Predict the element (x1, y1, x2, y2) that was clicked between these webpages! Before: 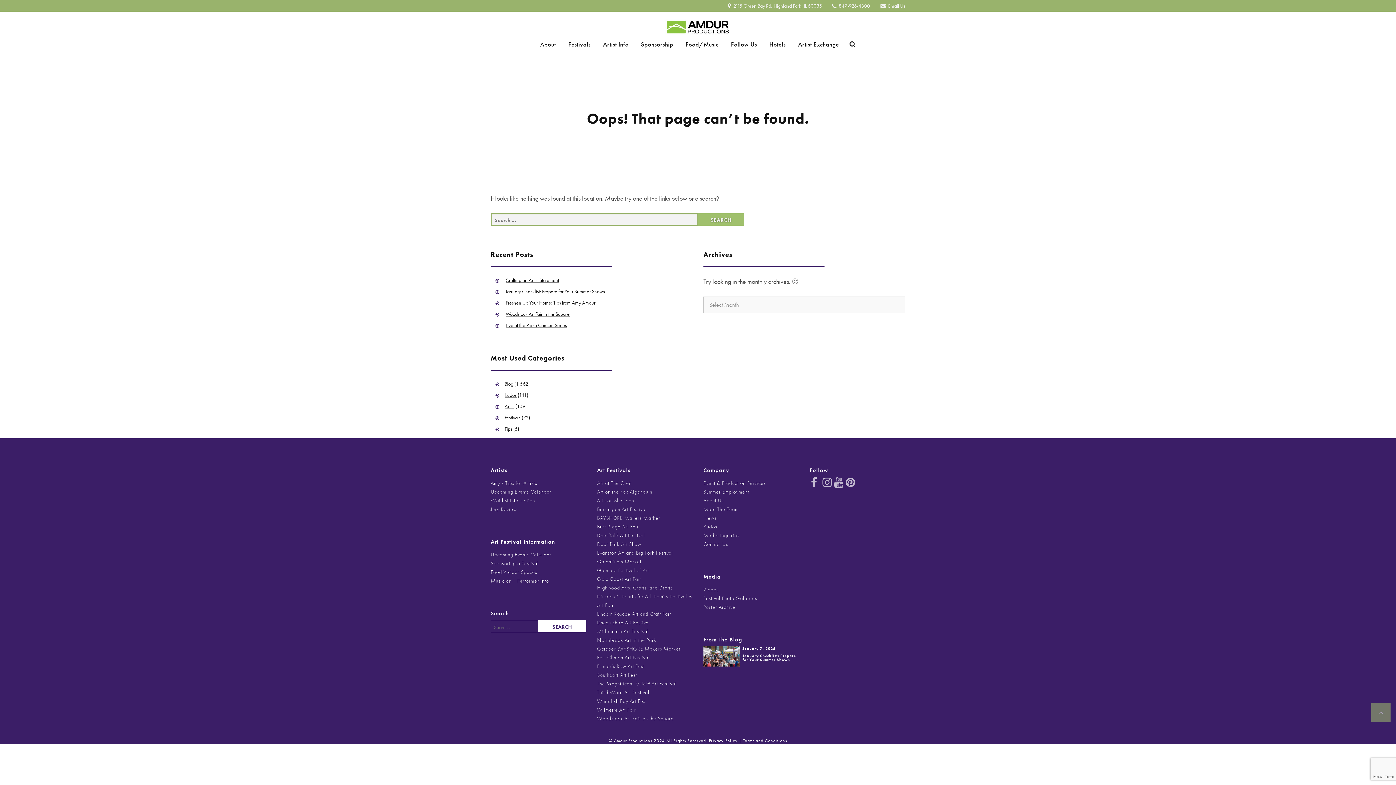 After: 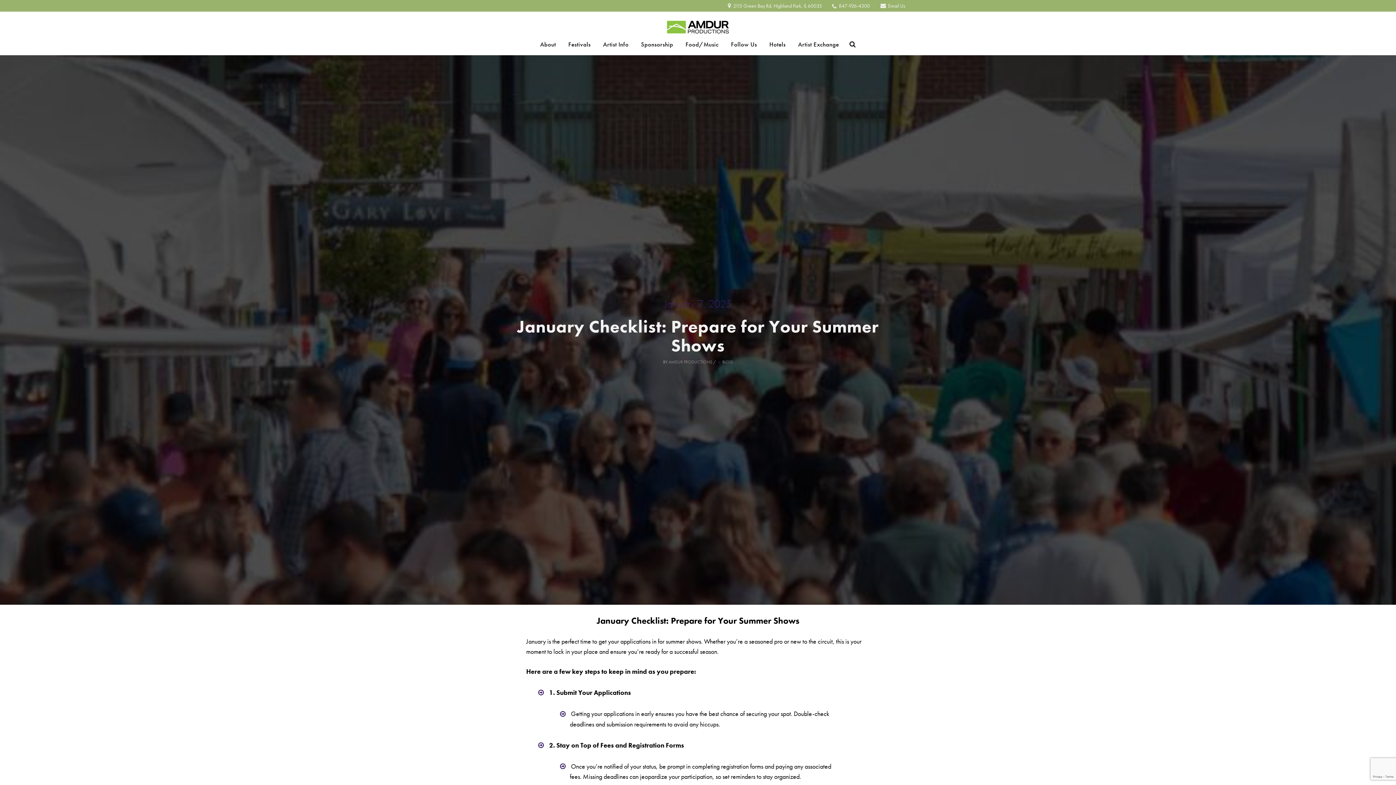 Action: label: January Checklist: Prepare for Your Summer Shows bbox: (742, 653, 796, 662)